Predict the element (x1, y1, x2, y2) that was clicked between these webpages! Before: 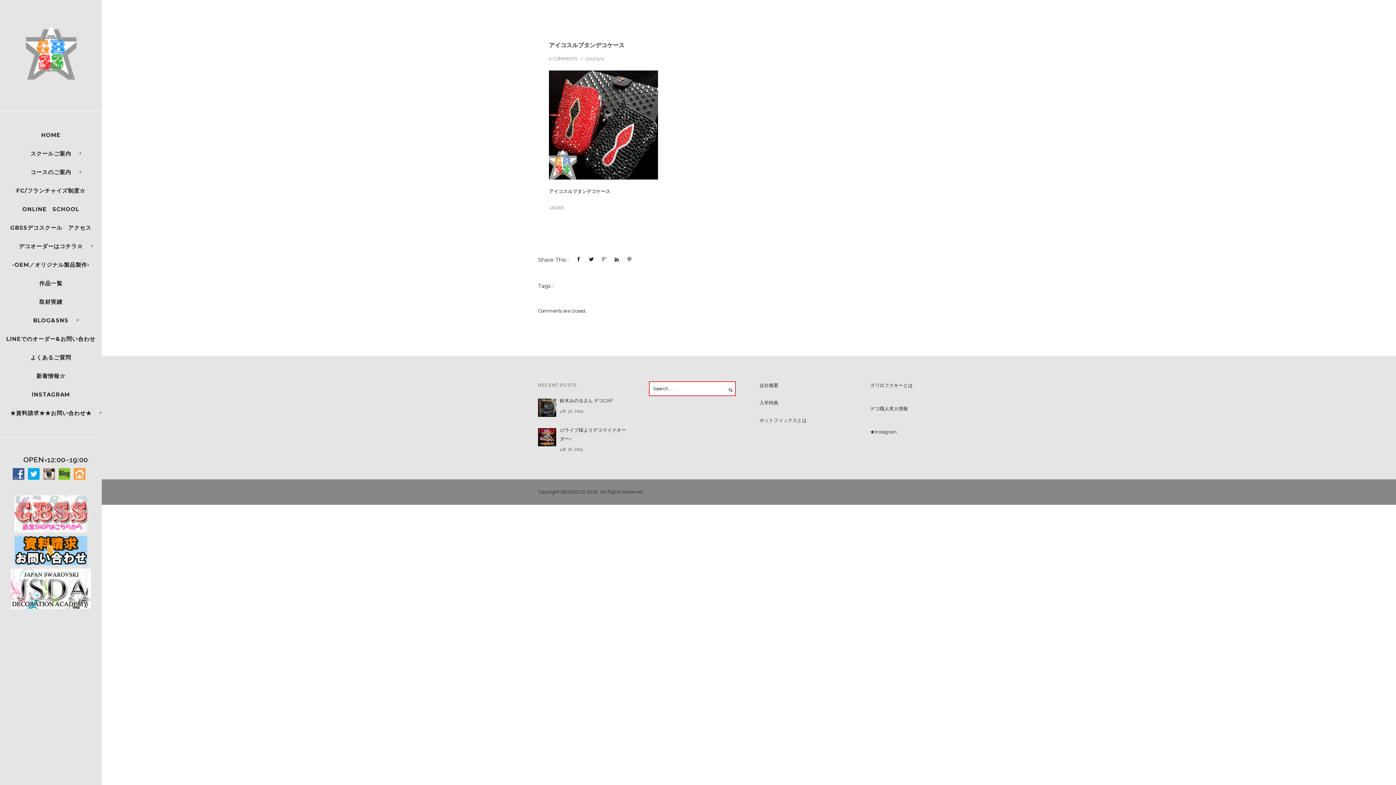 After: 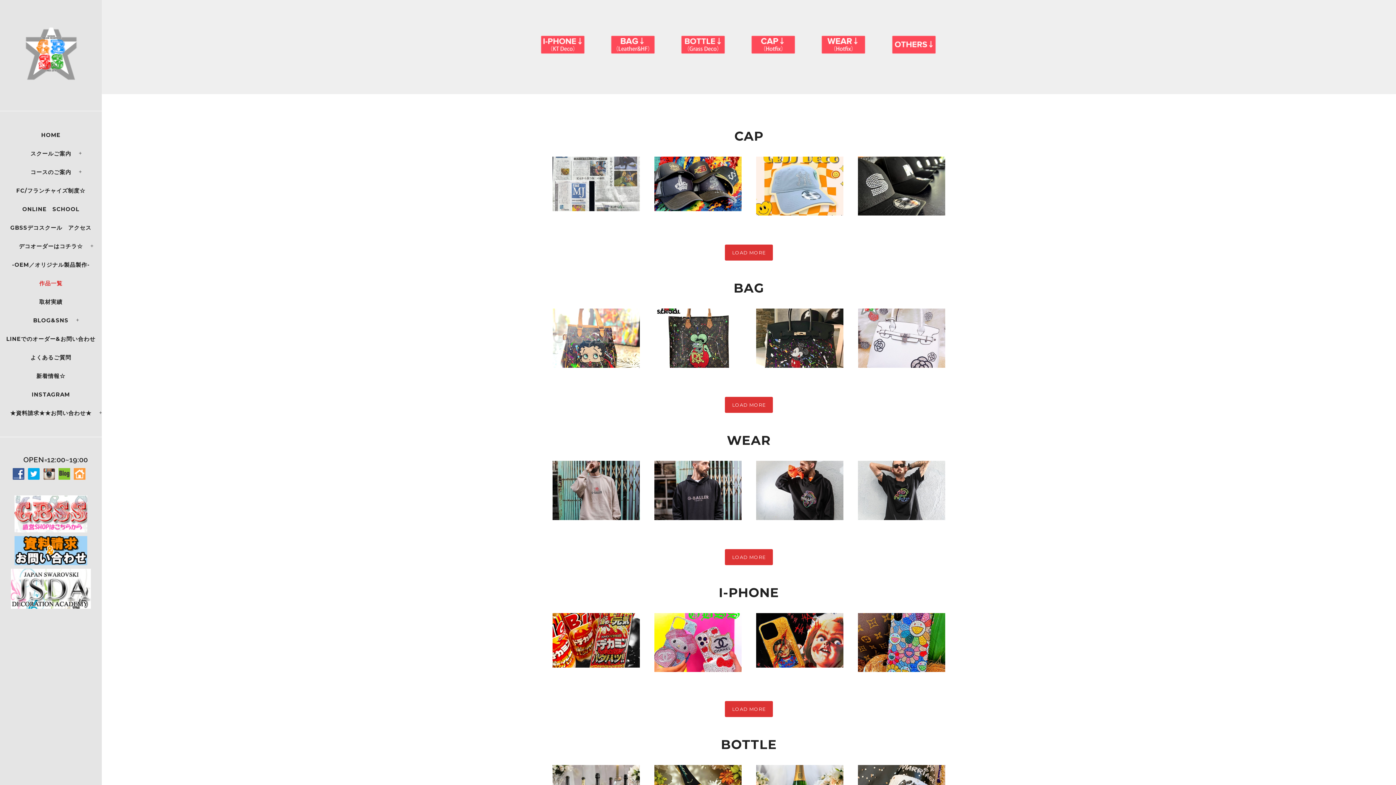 Action: bbox: (39, 274, 62, 292) label: 作品一覧